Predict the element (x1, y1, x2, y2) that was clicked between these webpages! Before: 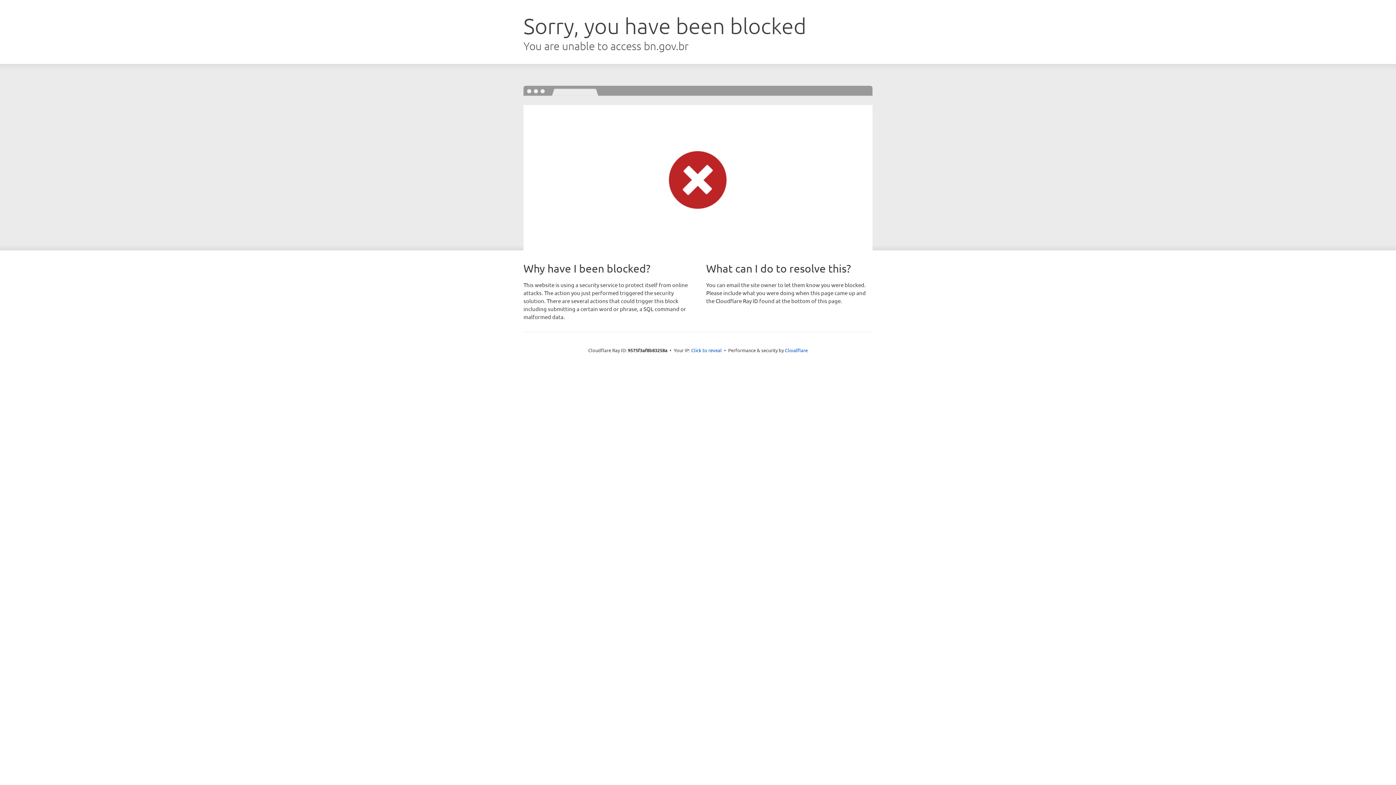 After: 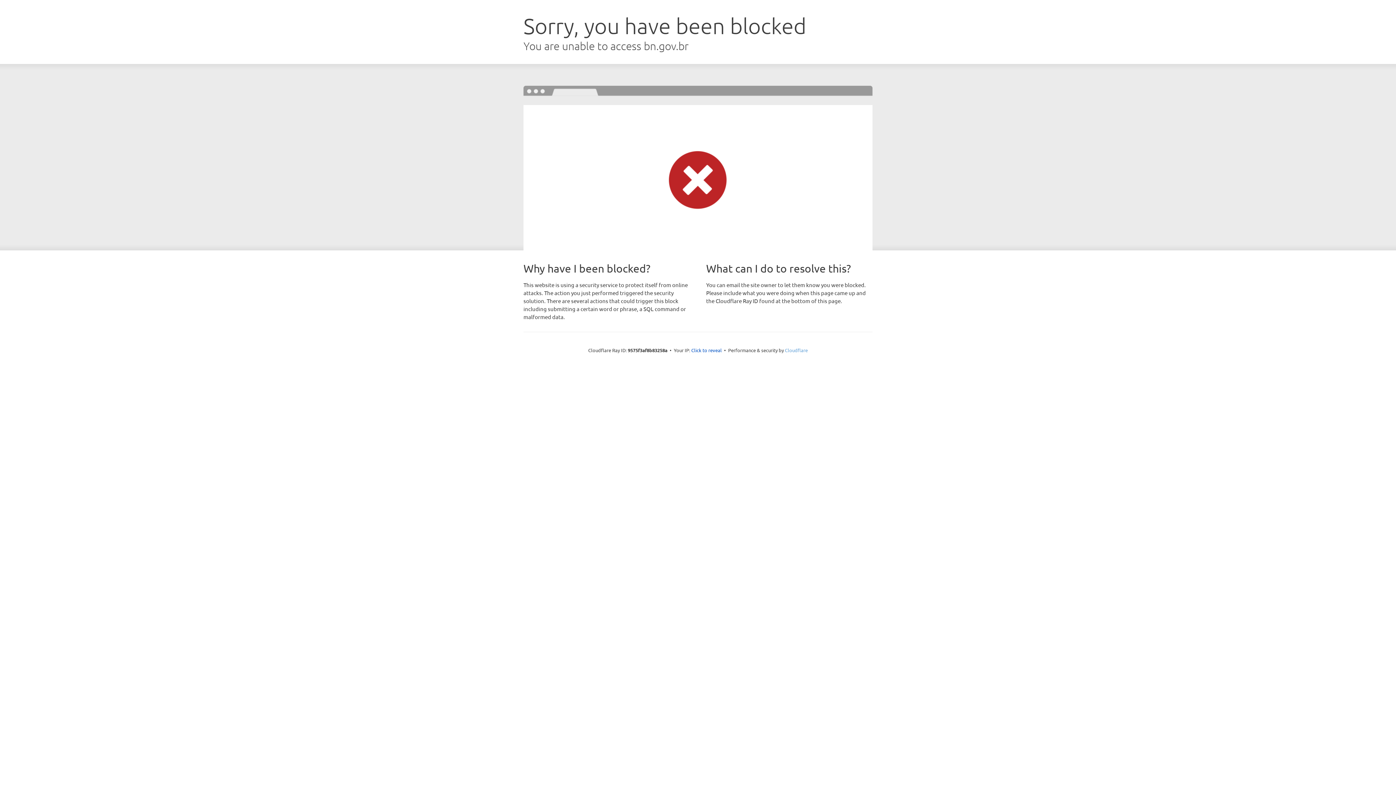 Action: bbox: (785, 347, 808, 353) label: Cloudflare